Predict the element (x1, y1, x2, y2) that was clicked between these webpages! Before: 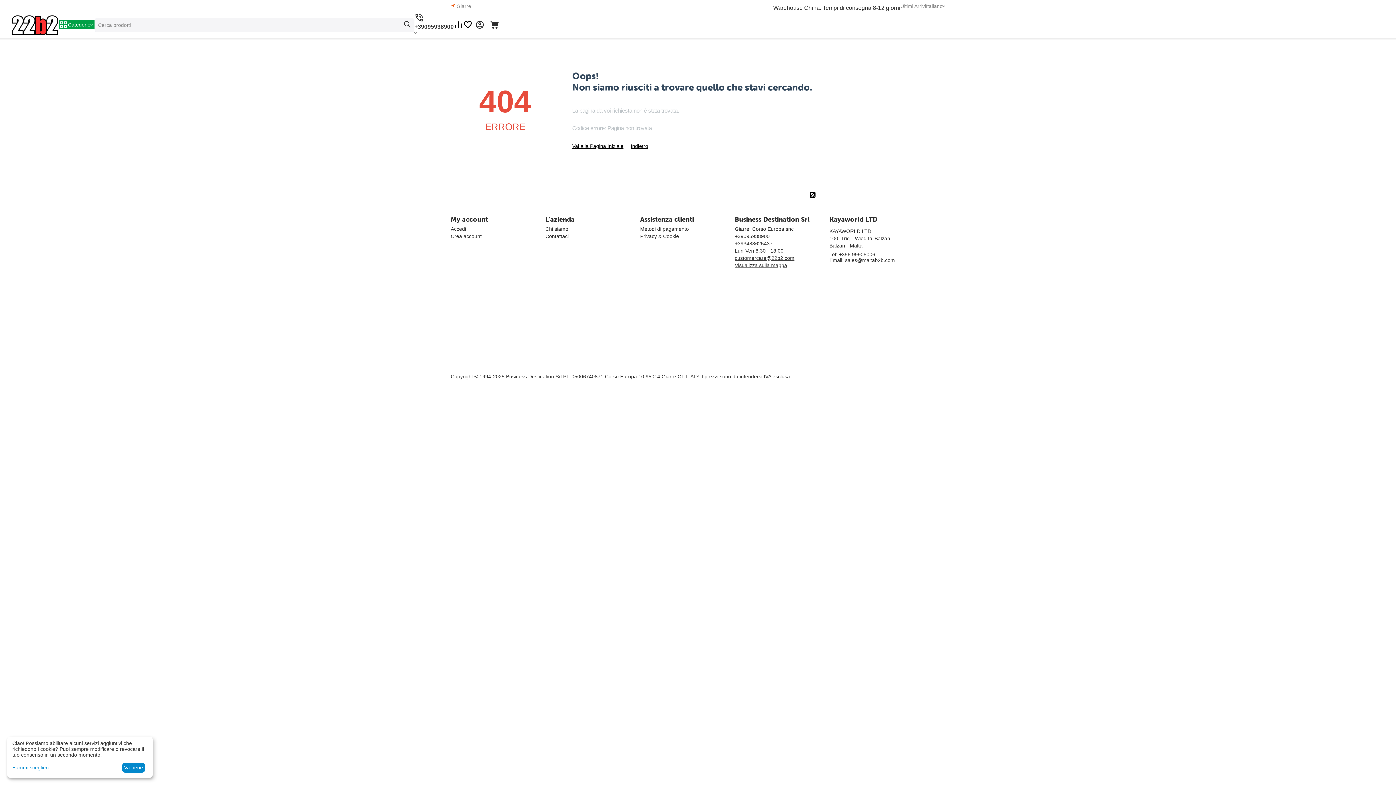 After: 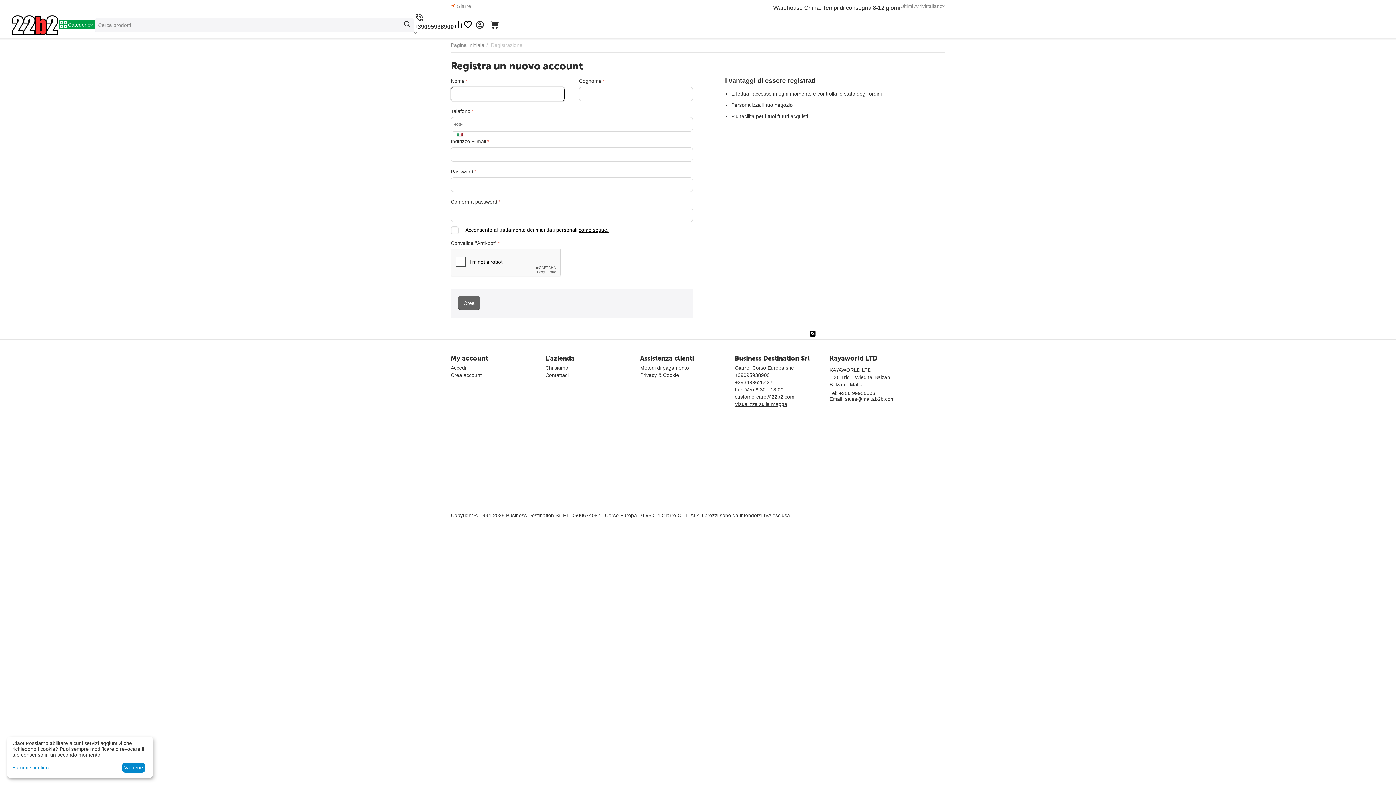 Action: bbox: (450, 233, 481, 239) label: Crea account